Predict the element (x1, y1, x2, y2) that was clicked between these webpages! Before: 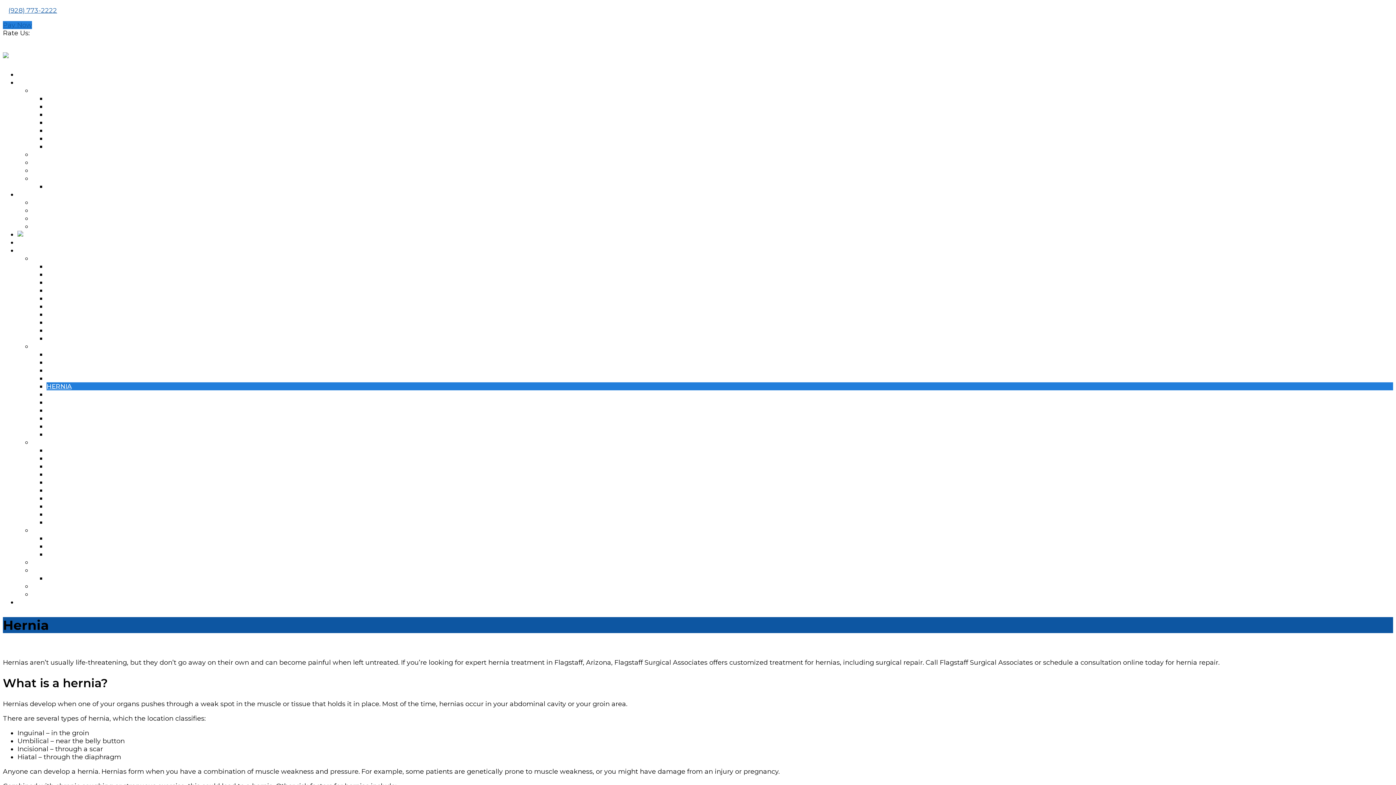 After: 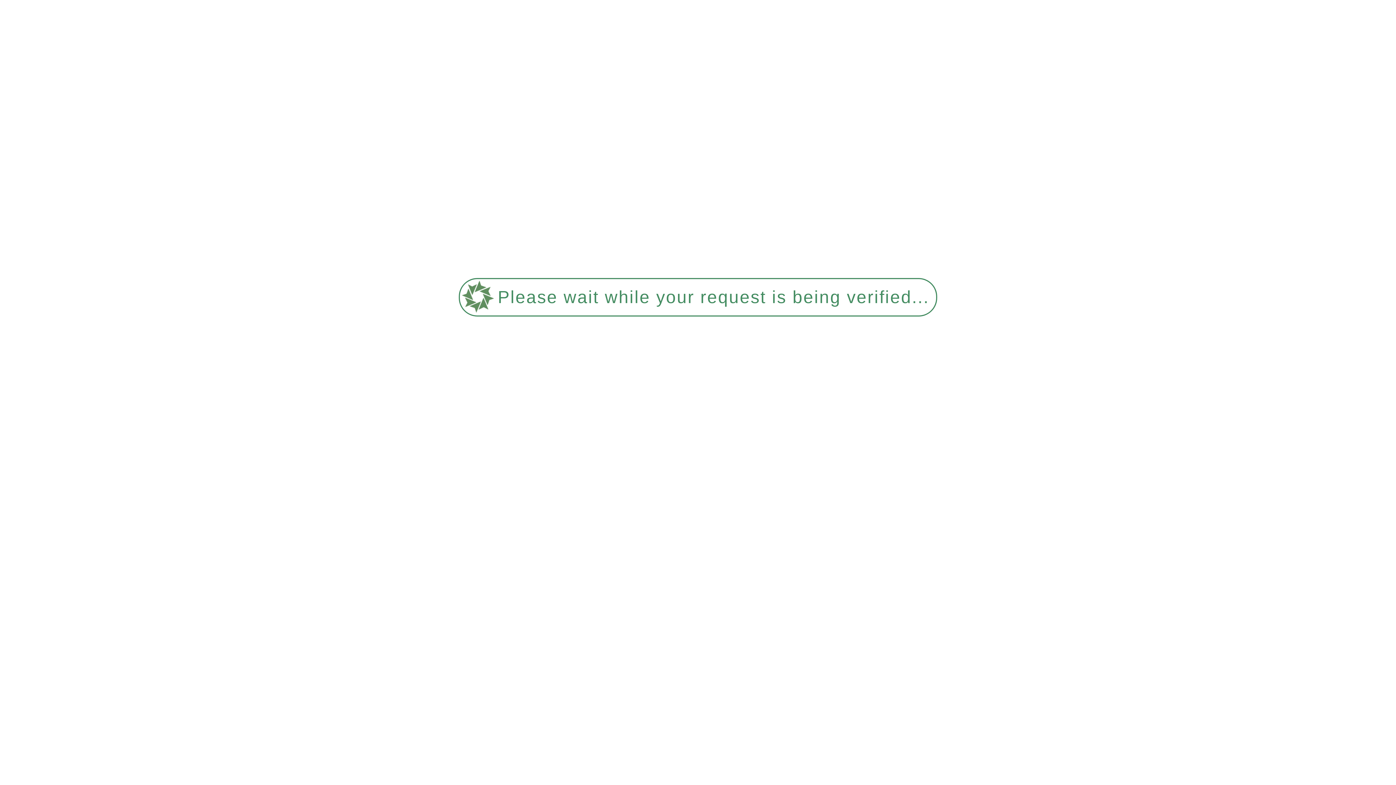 Action: label: KIDNEY bbox: (46, 294, 70, 302)